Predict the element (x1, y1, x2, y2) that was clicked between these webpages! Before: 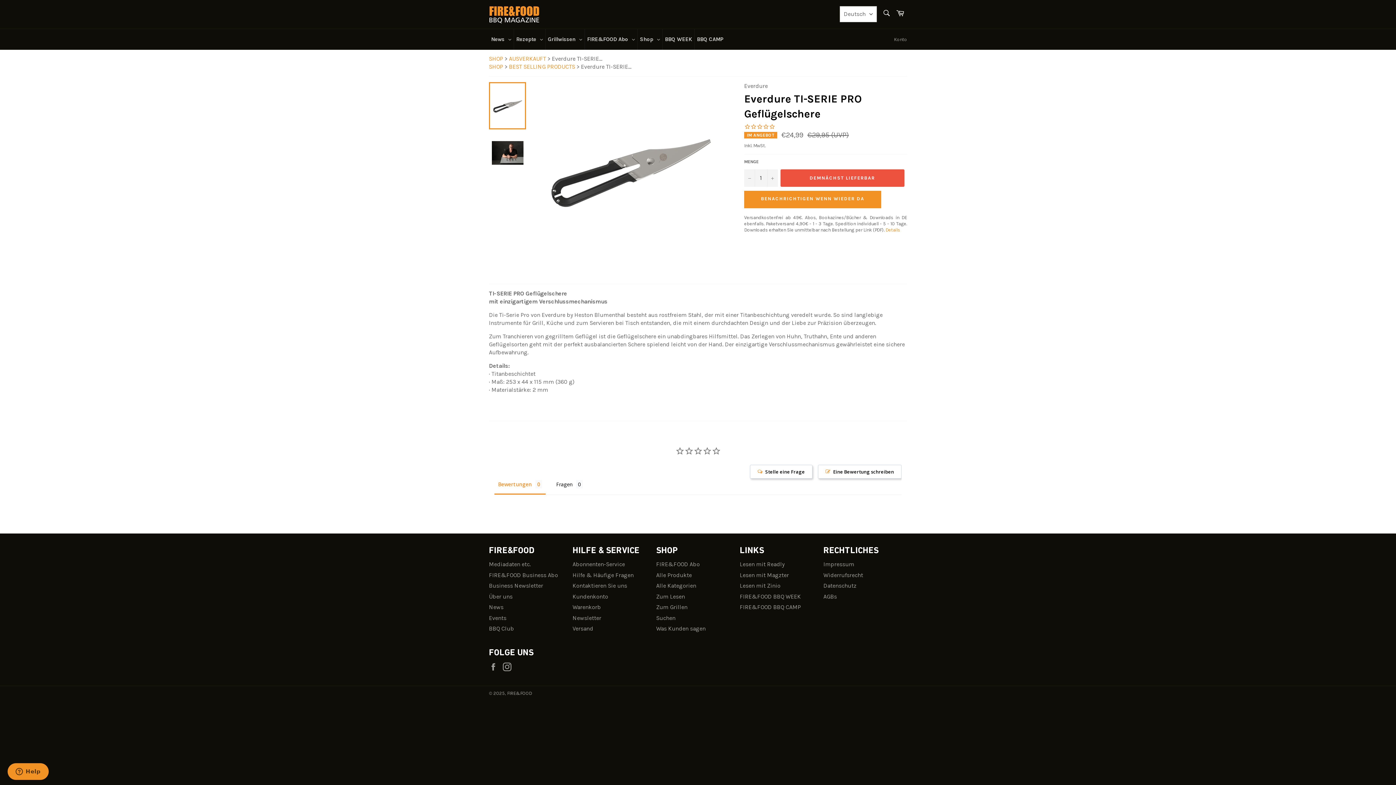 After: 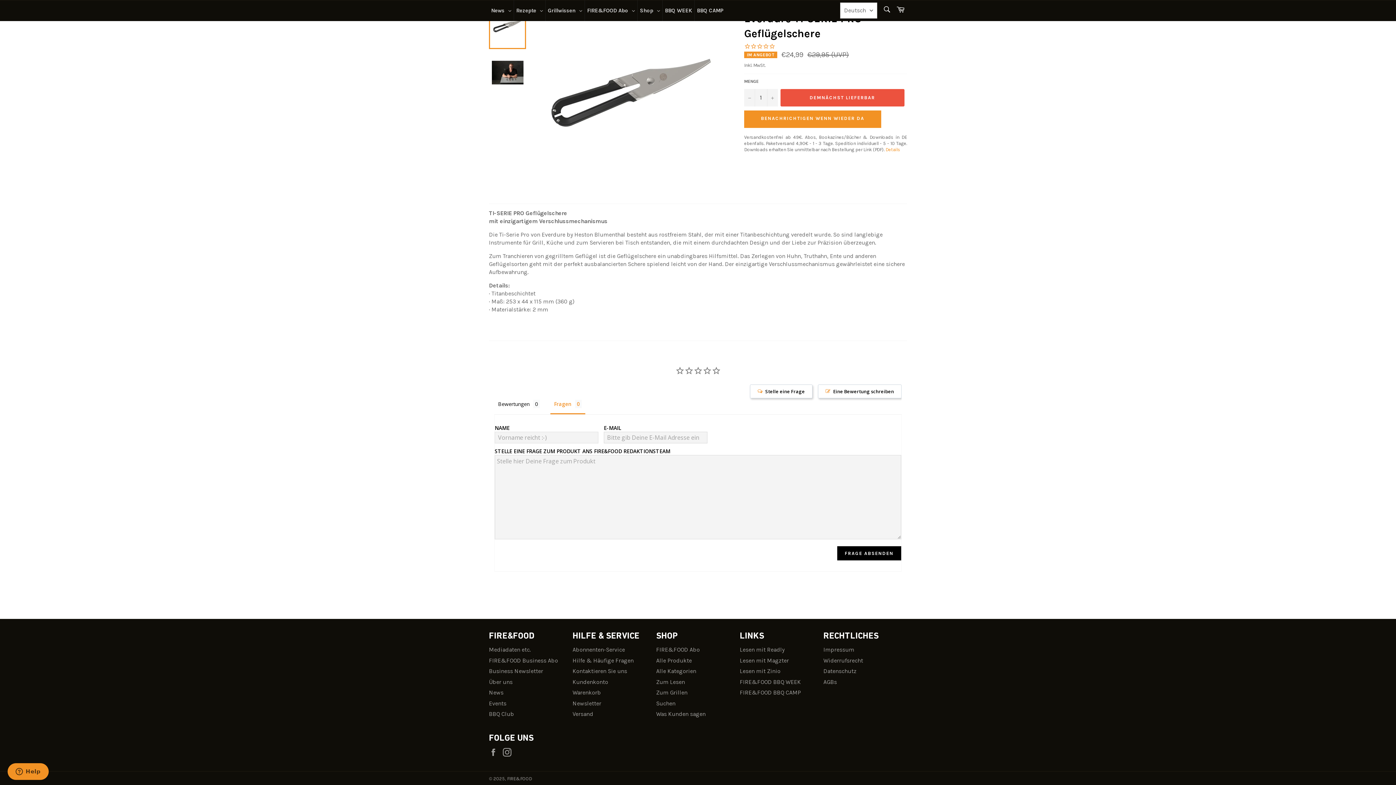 Action: label: Stelle eine Frage bbox: (750, 465, 812, 478)